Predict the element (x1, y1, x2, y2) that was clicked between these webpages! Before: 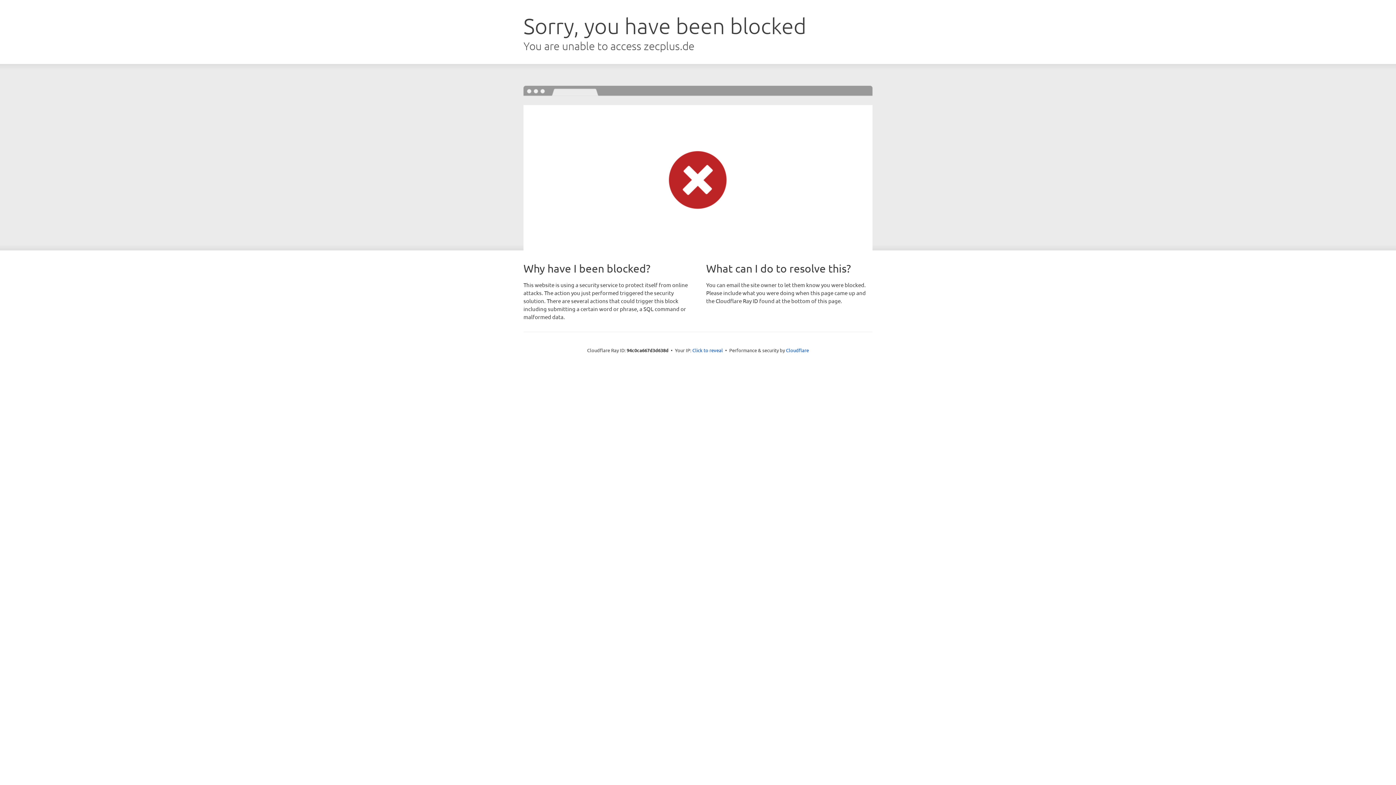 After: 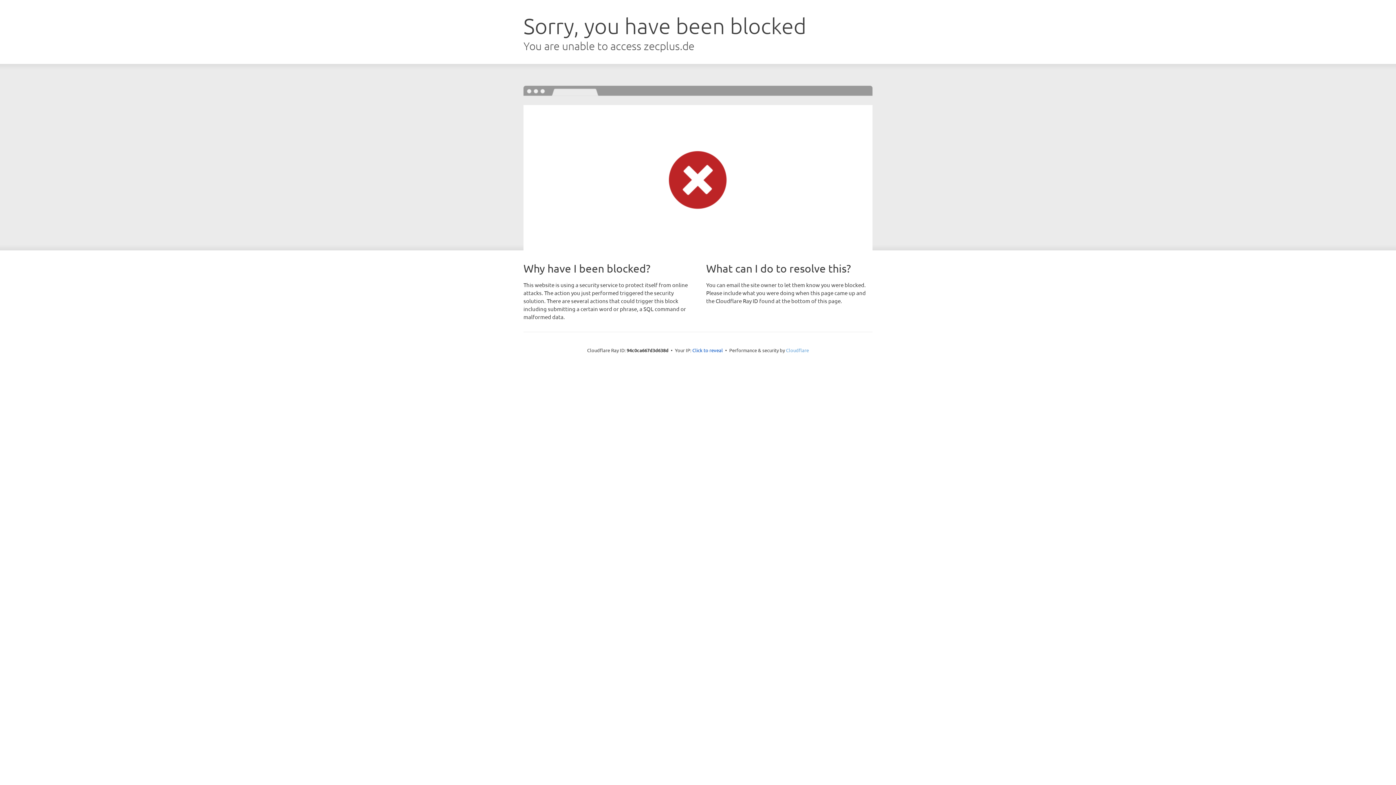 Action: bbox: (786, 347, 809, 353) label: Cloudflare